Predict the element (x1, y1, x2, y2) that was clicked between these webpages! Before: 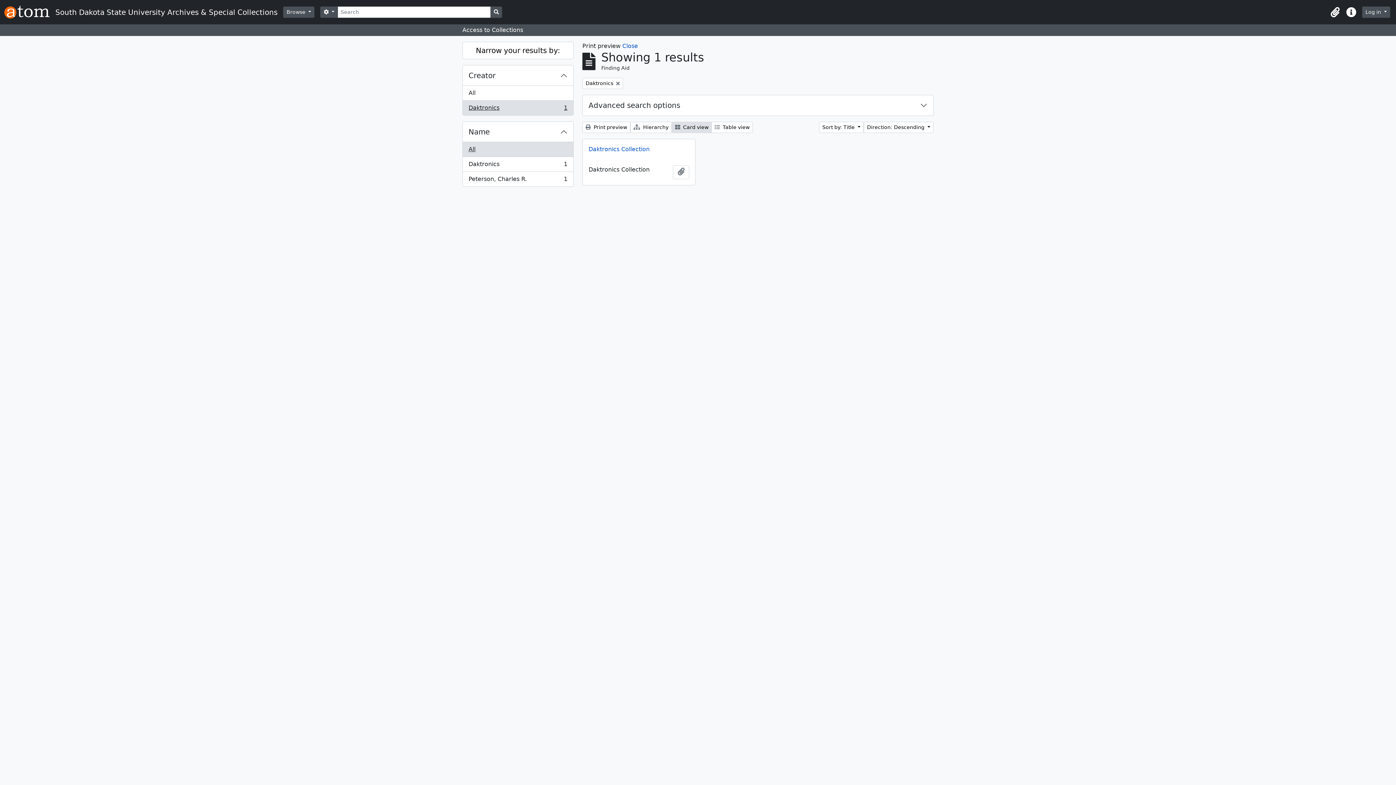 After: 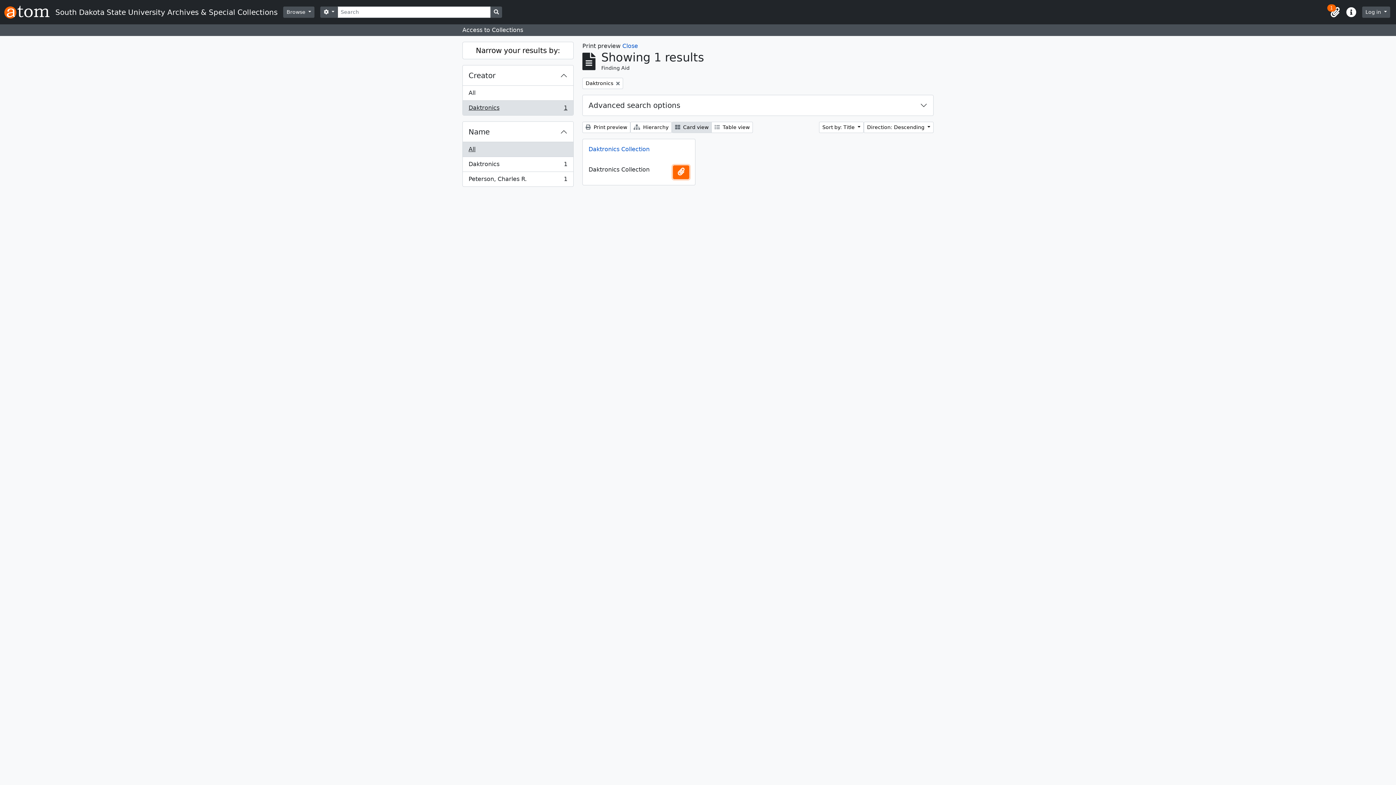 Action: bbox: (673, 165, 689, 179) label: Add to clipboard